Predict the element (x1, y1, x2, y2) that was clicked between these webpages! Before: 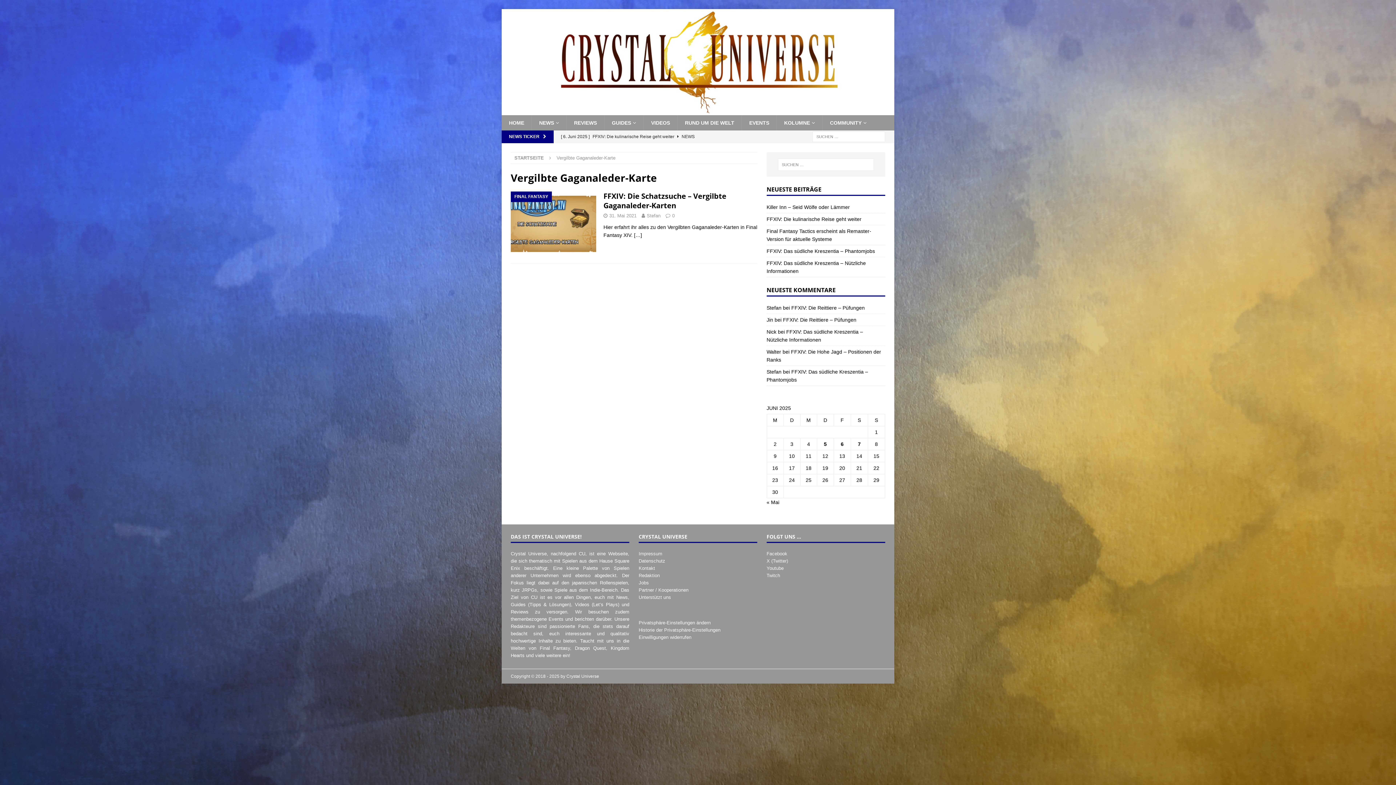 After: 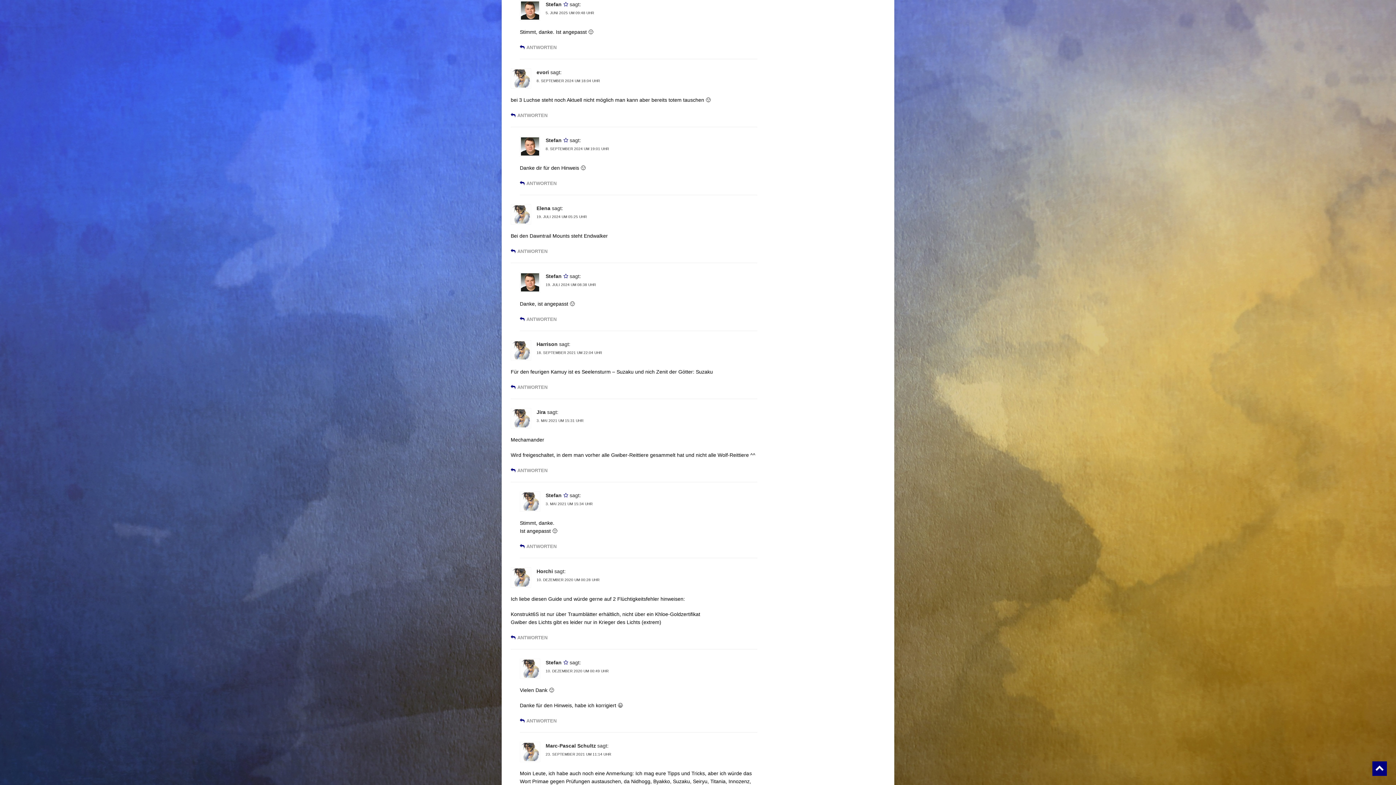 Action: label: FFXIV: Die Reittiere – Püfungen bbox: (791, 305, 865, 310)